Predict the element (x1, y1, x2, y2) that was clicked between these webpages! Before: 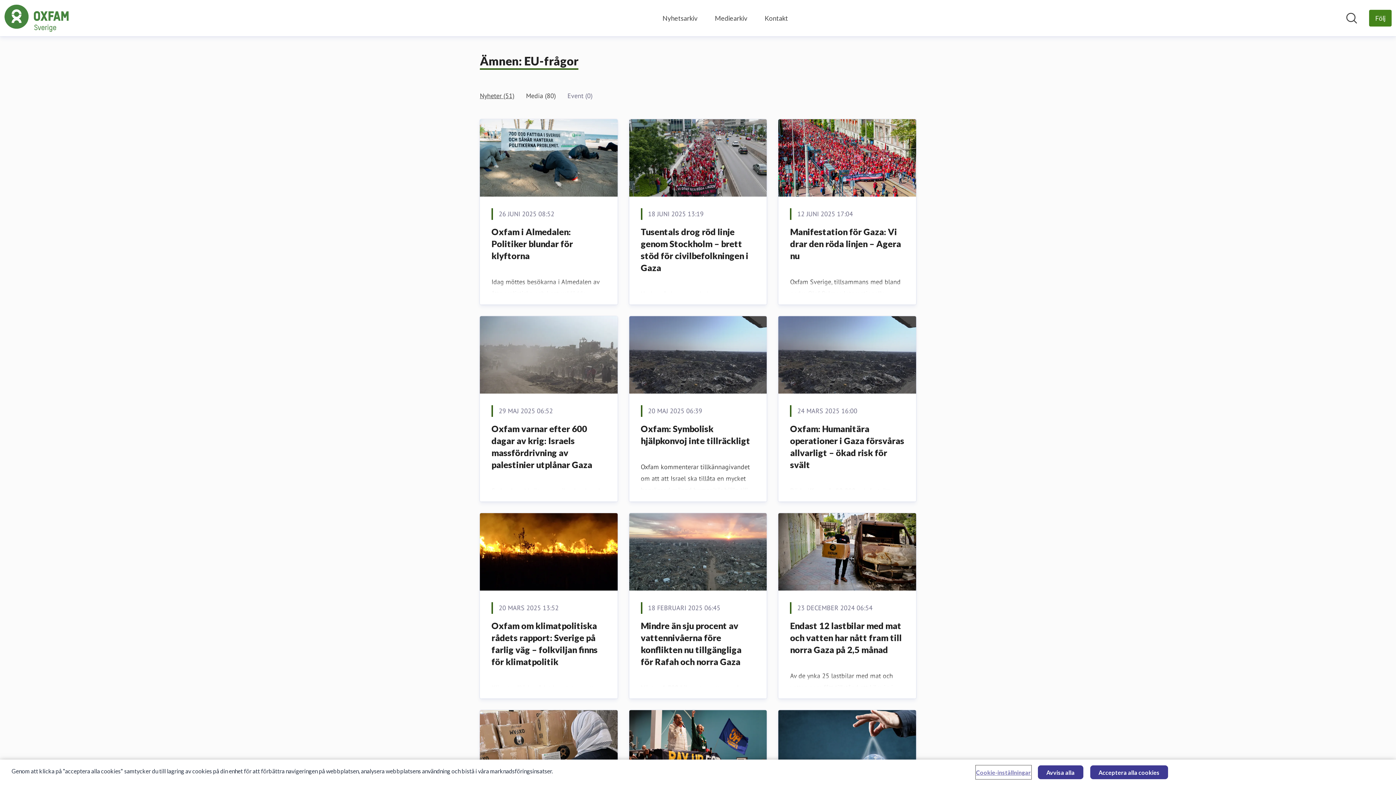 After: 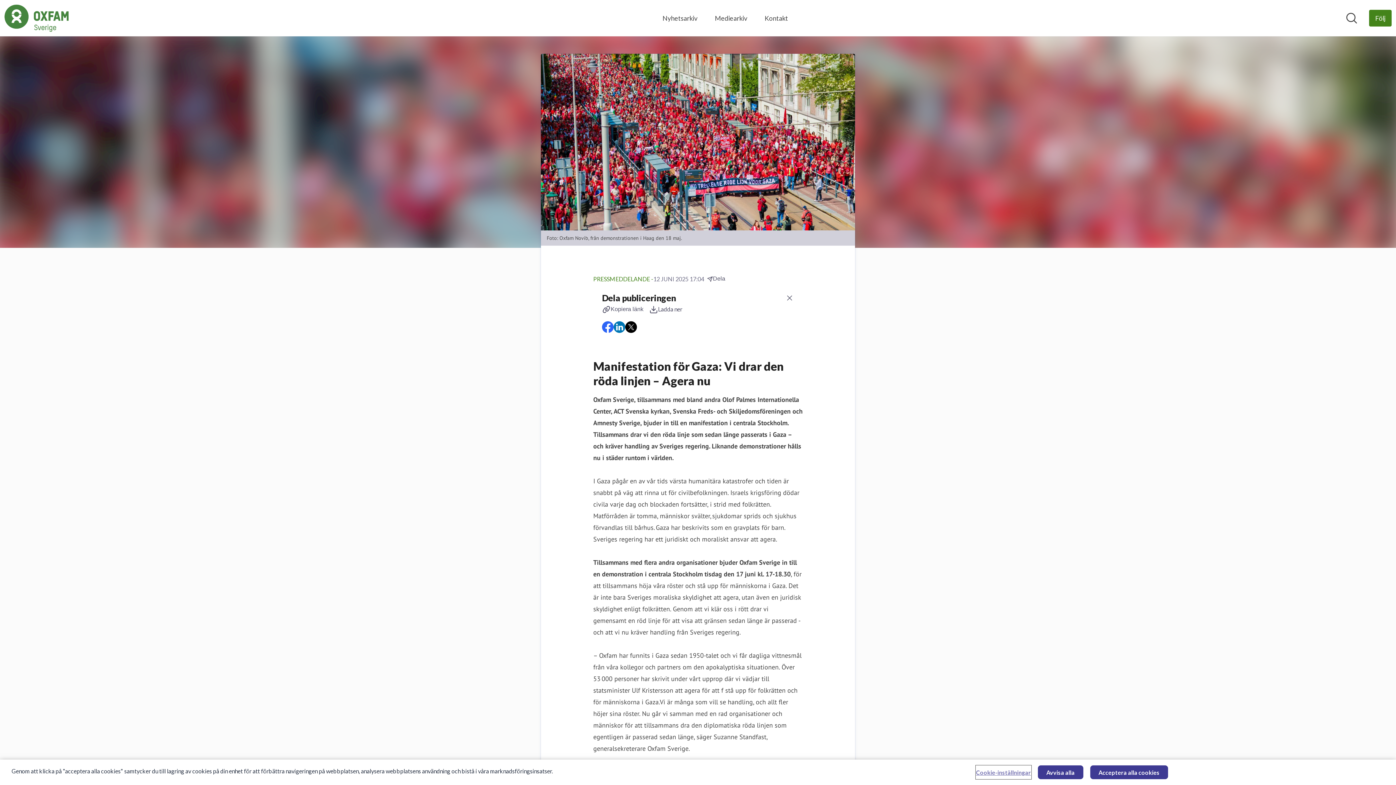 Action: label: Manifestation för Gaza: Vi drar den röda linjen – Agera nu  bbox: (790, 226, 901, 260)